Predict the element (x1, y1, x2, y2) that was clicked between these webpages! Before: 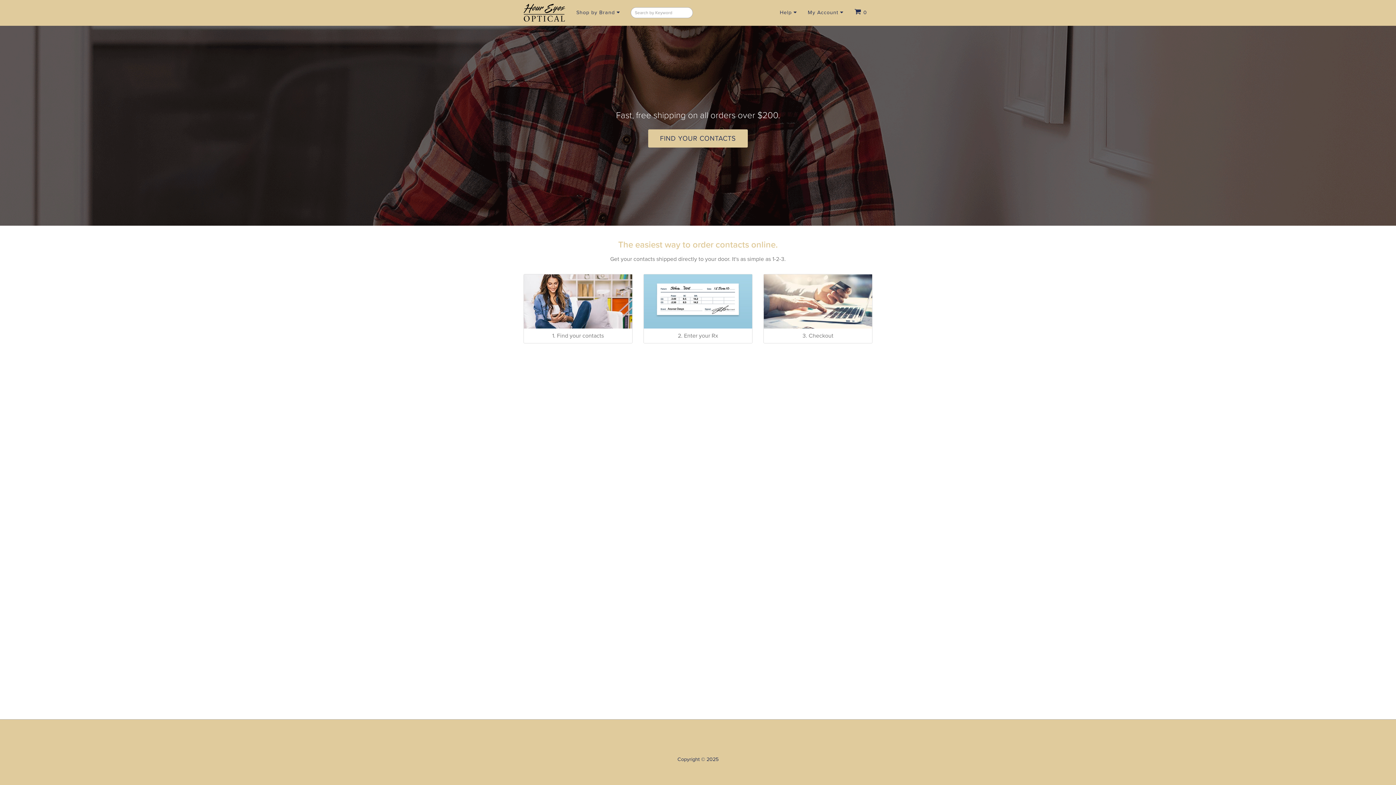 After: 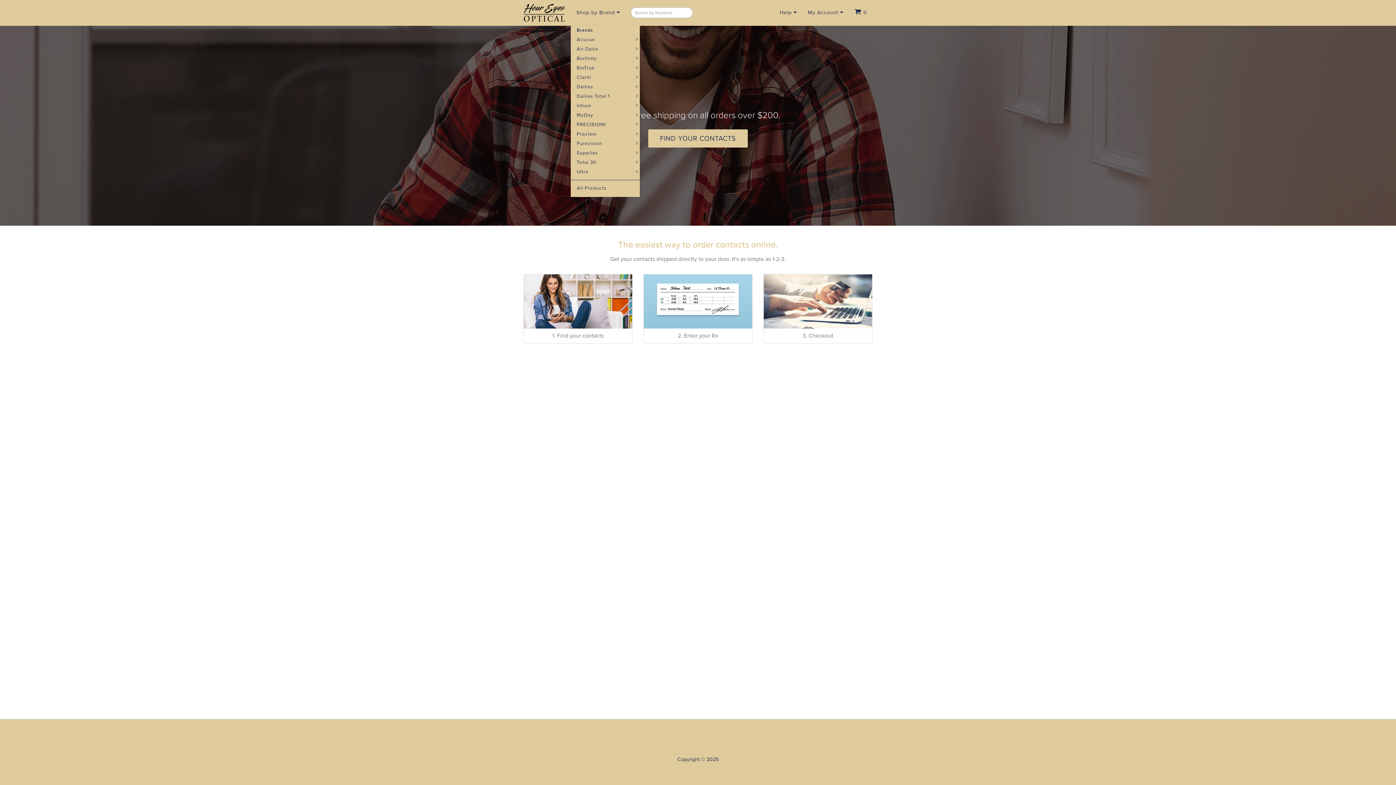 Action: label: Shop by Brand  bbox: (571, 0, 625, 25)